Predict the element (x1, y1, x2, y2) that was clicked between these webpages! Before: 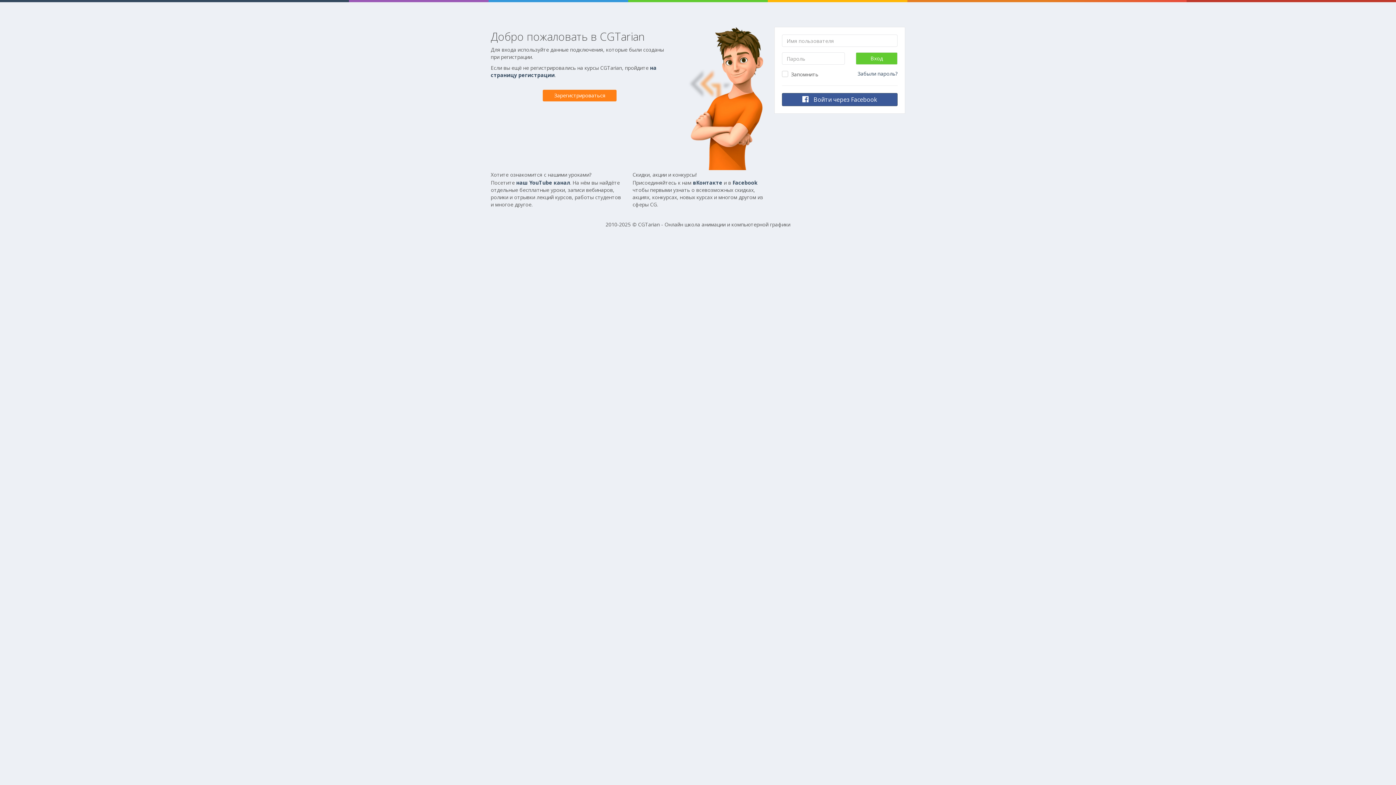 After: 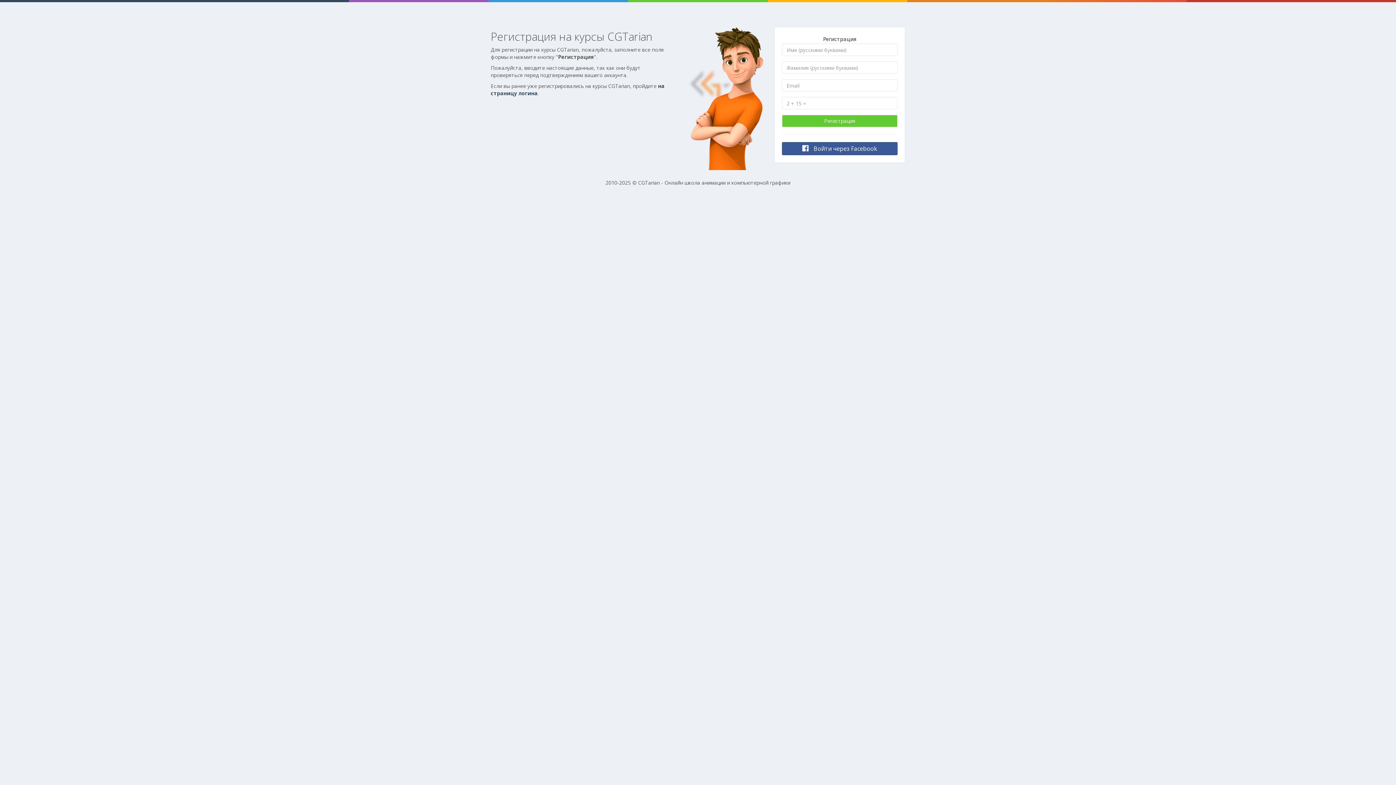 Action: bbox: (543, 89, 616, 101) label: Зарегистрироваться